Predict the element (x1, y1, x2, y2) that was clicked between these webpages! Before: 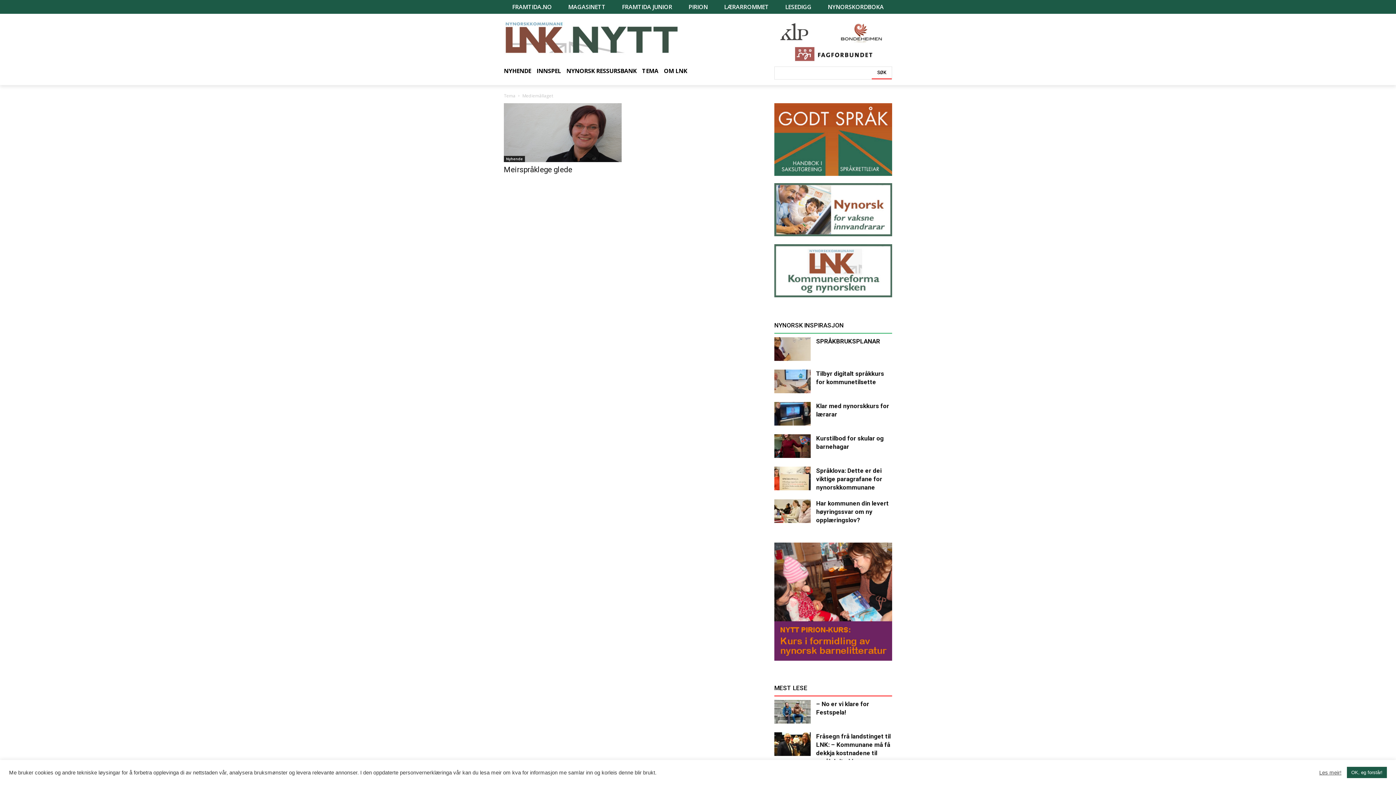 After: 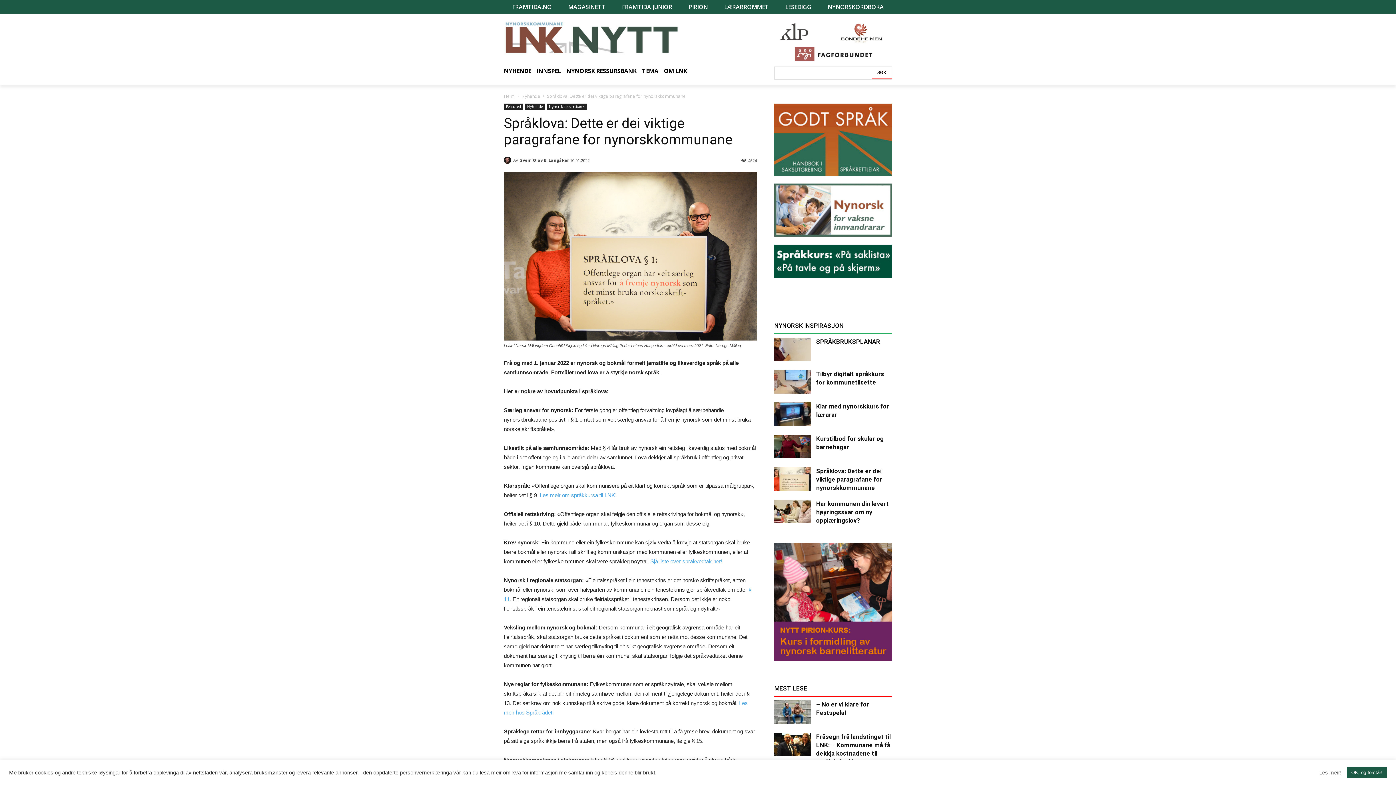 Action: bbox: (774, 466, 810, 490)